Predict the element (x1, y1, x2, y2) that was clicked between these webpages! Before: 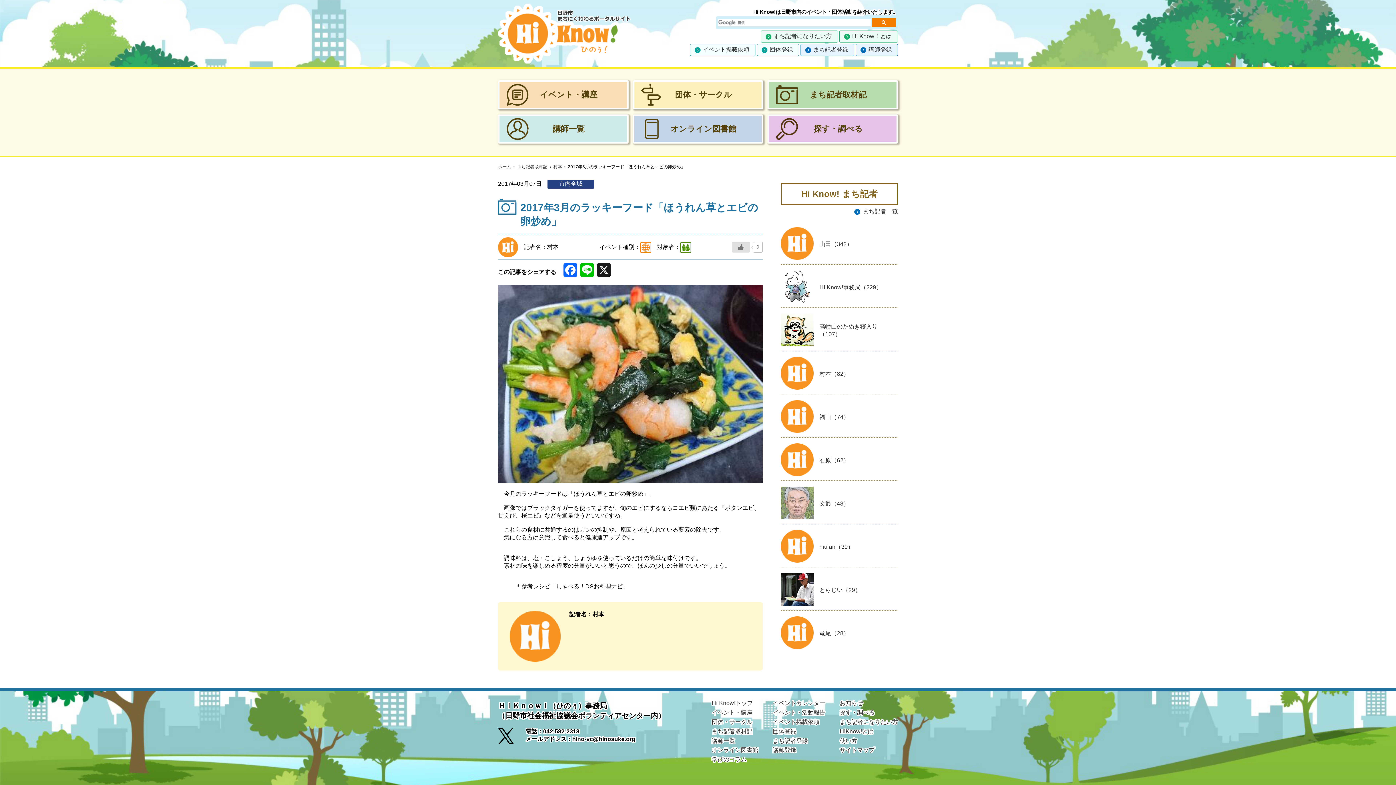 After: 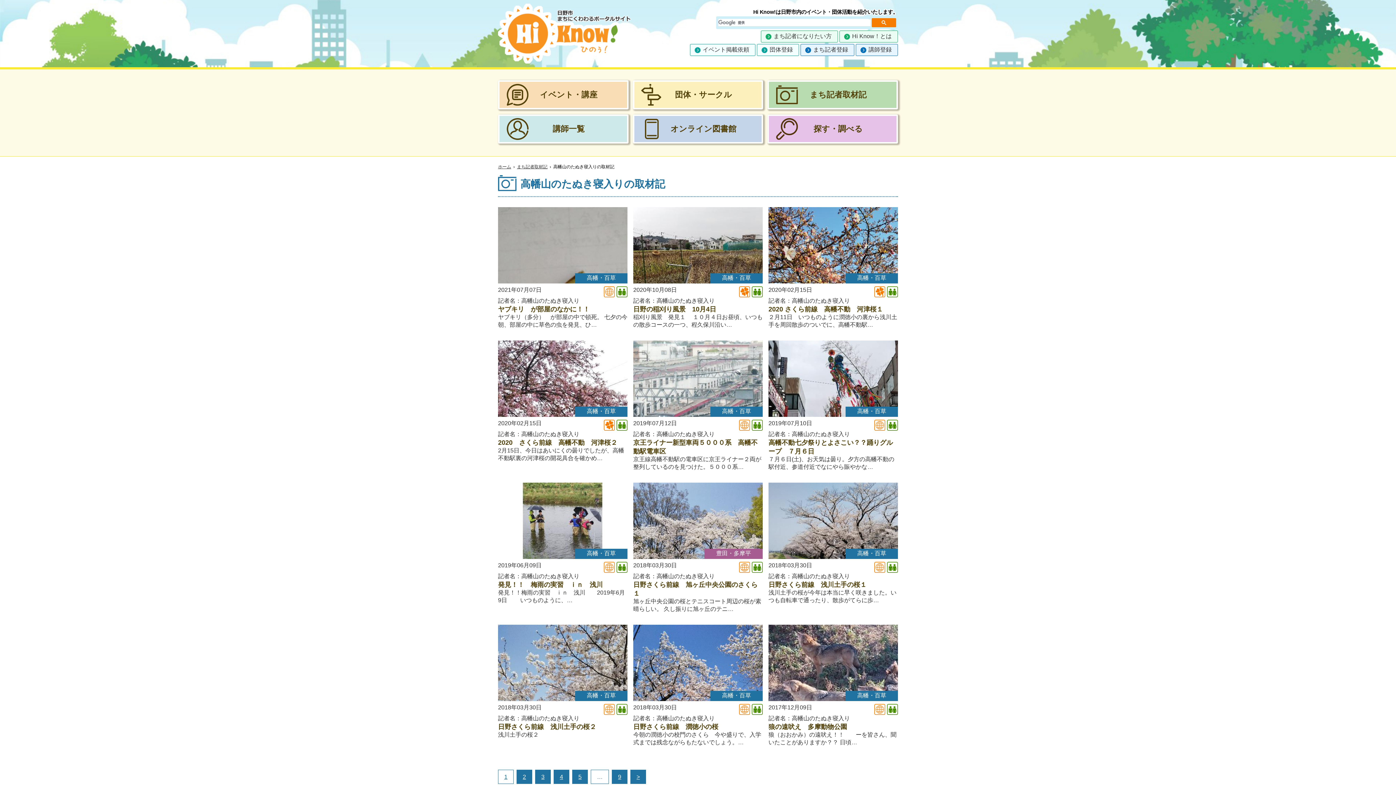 Action: label: 高幡山のたぬき寝入り（107） bbox: (781, 313, 898, 348)